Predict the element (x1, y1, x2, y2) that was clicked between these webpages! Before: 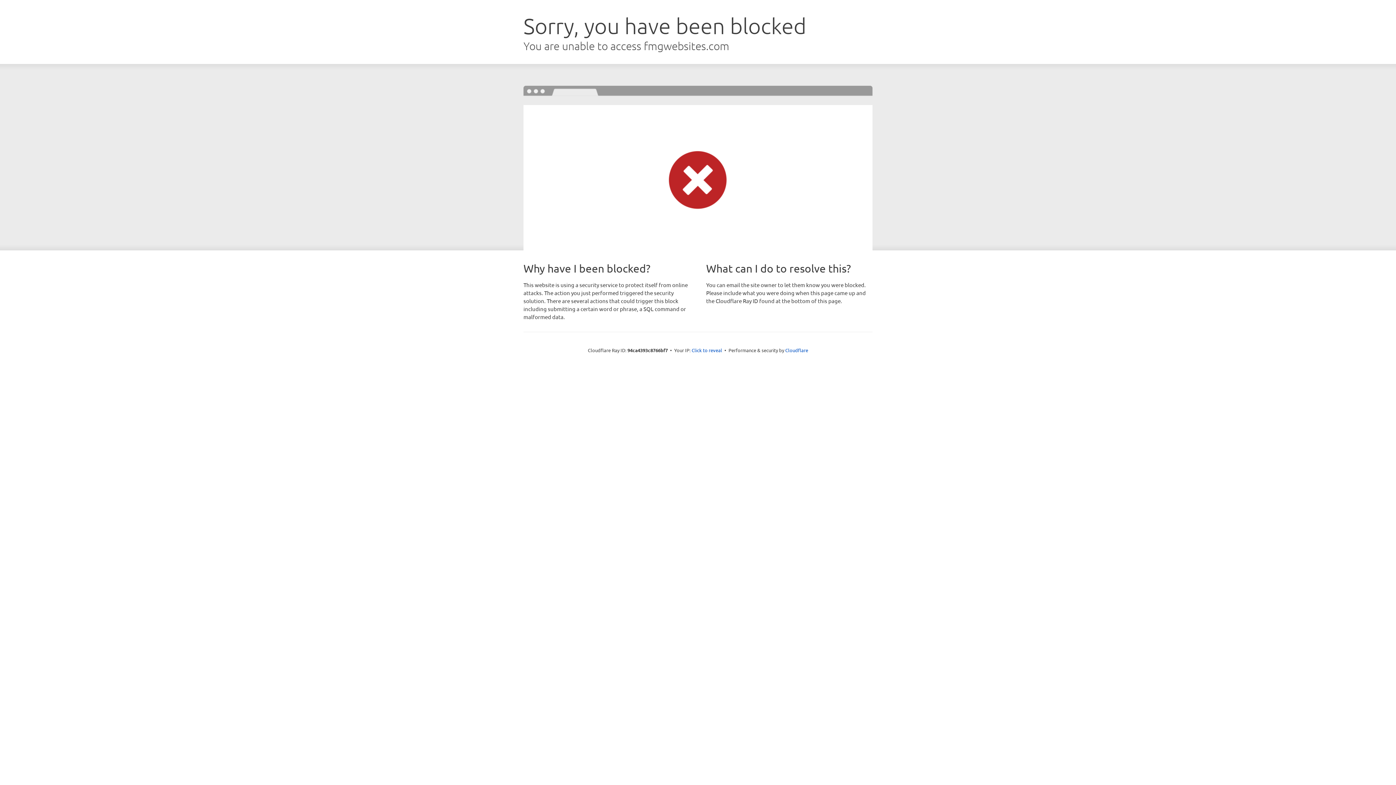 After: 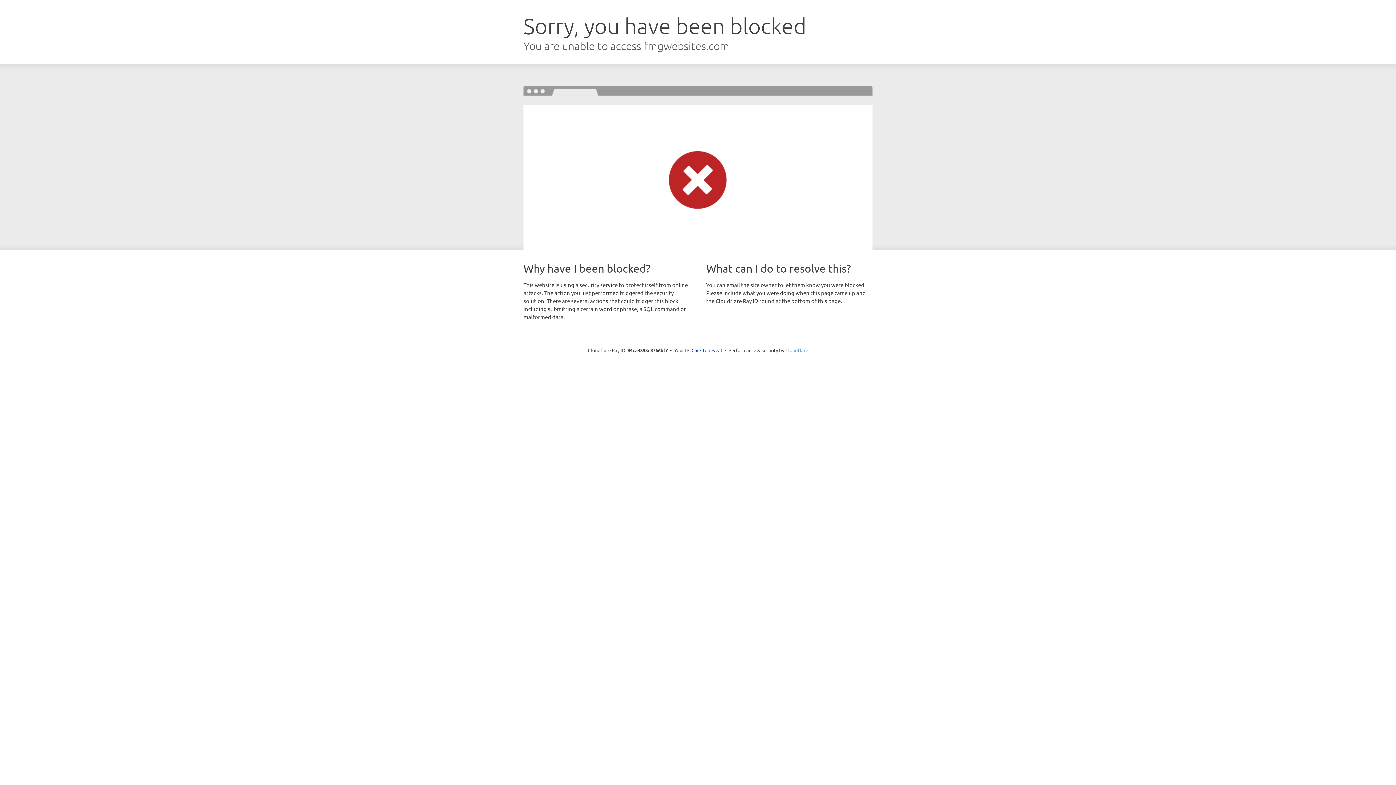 Action: label: Cloudflare bbox: (785, 347, 808, 353)